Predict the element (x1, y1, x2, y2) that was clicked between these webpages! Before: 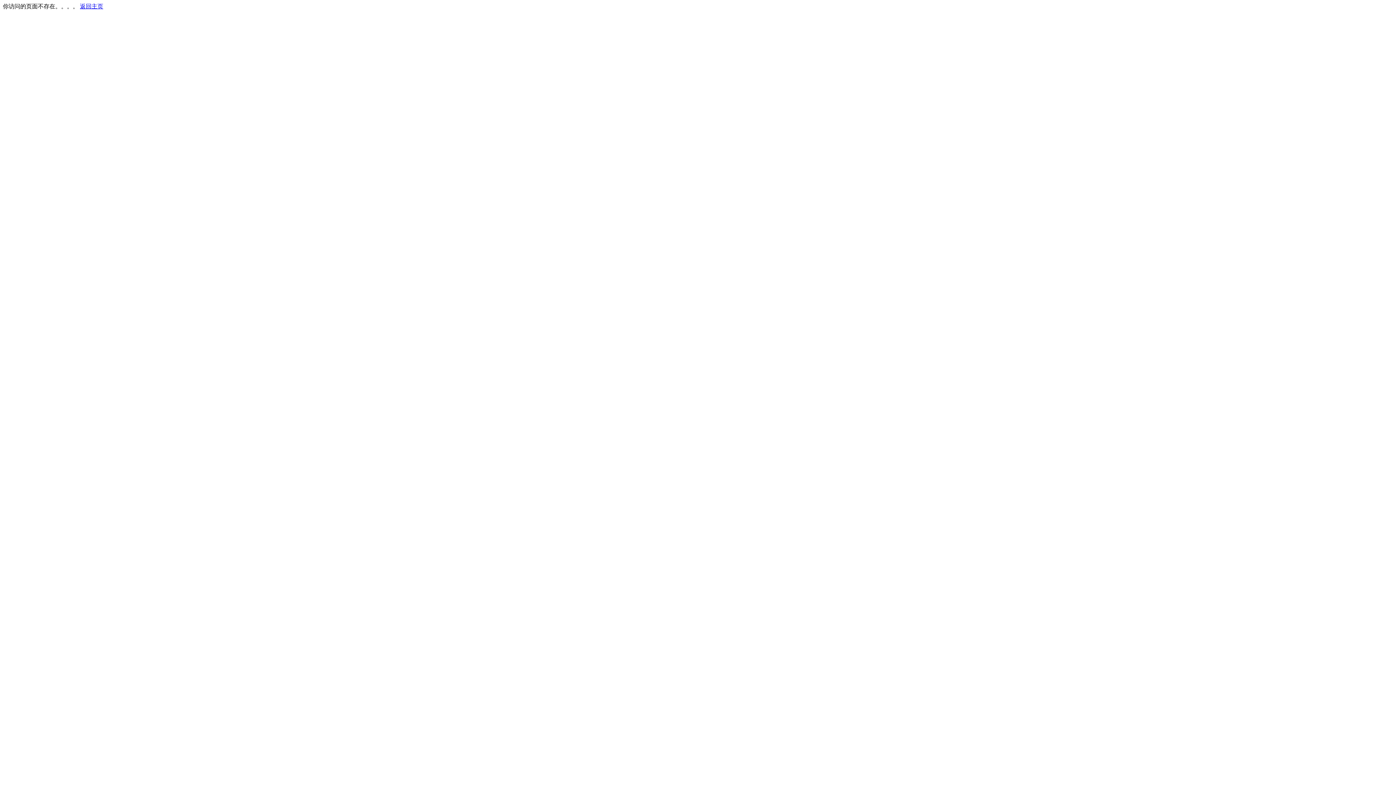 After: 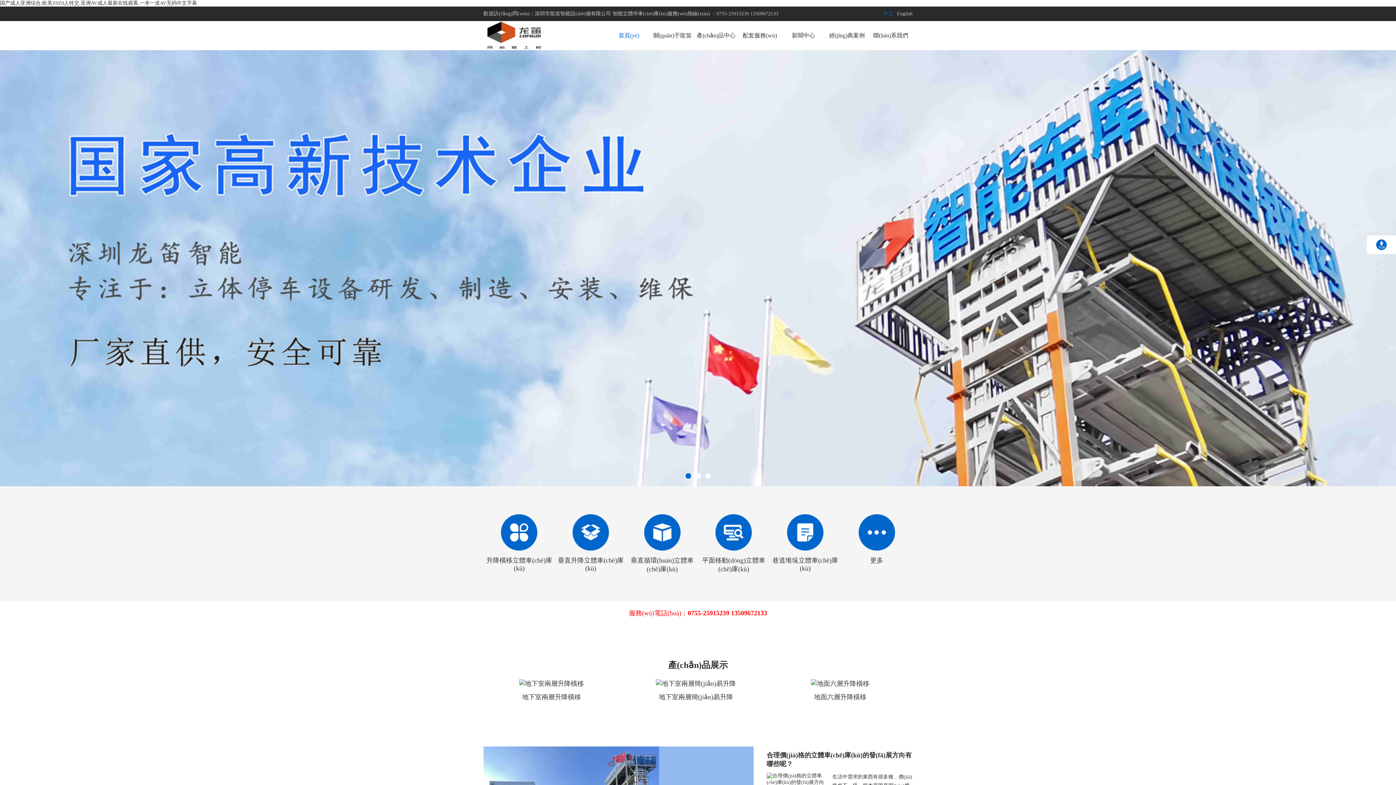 Action: bbox: (80, 3, 103, 9) label: 返回主页